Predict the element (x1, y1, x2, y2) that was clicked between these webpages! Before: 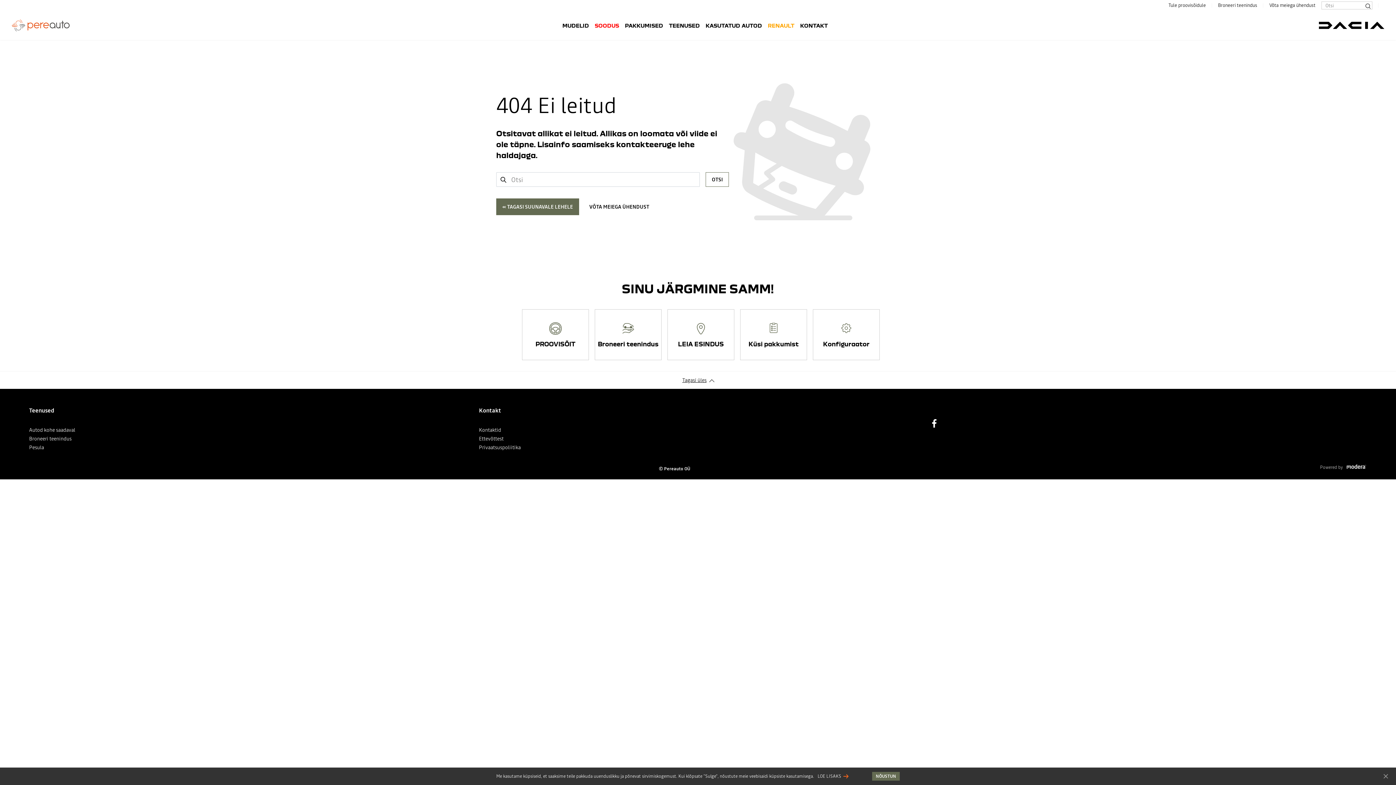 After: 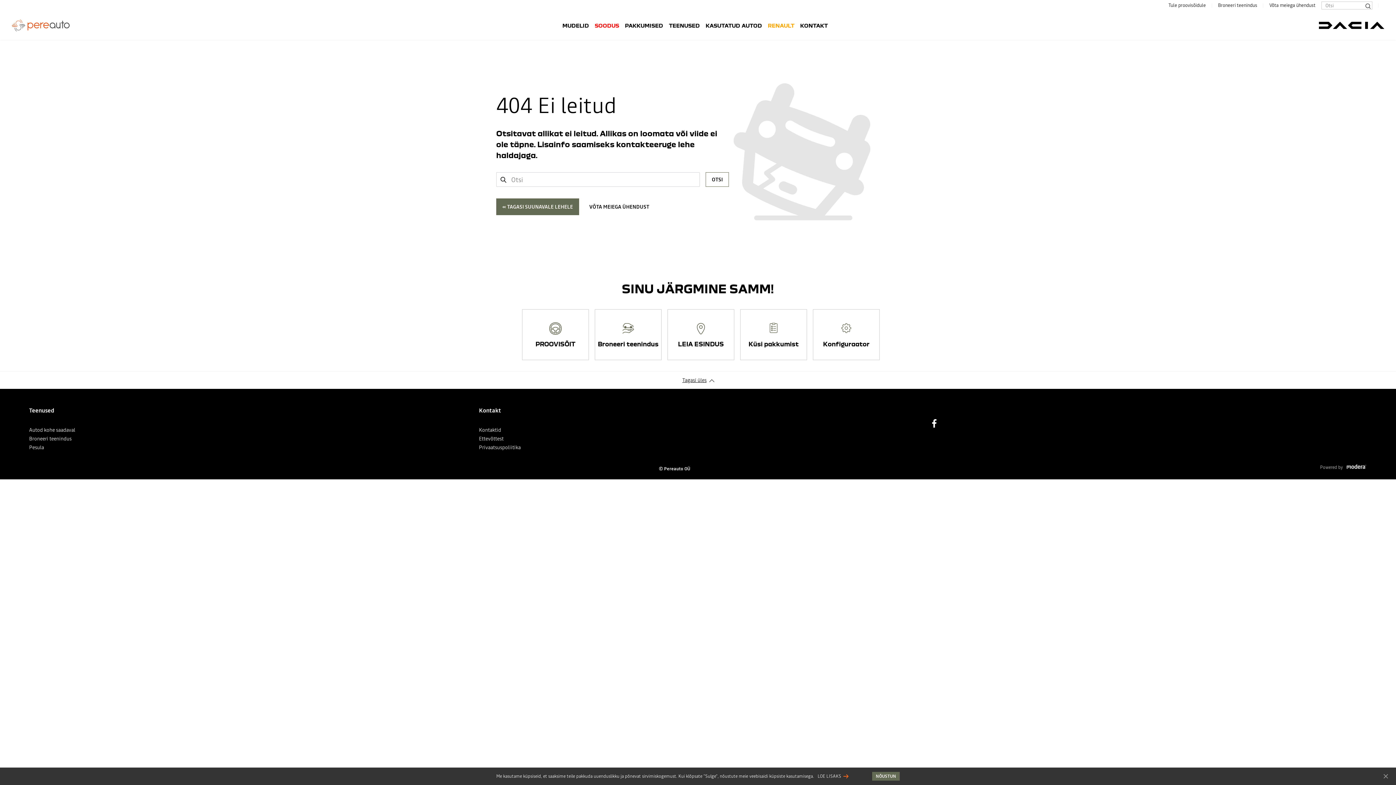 Action: bbox: (682, 371, 713, 389) label: Tagasi üles